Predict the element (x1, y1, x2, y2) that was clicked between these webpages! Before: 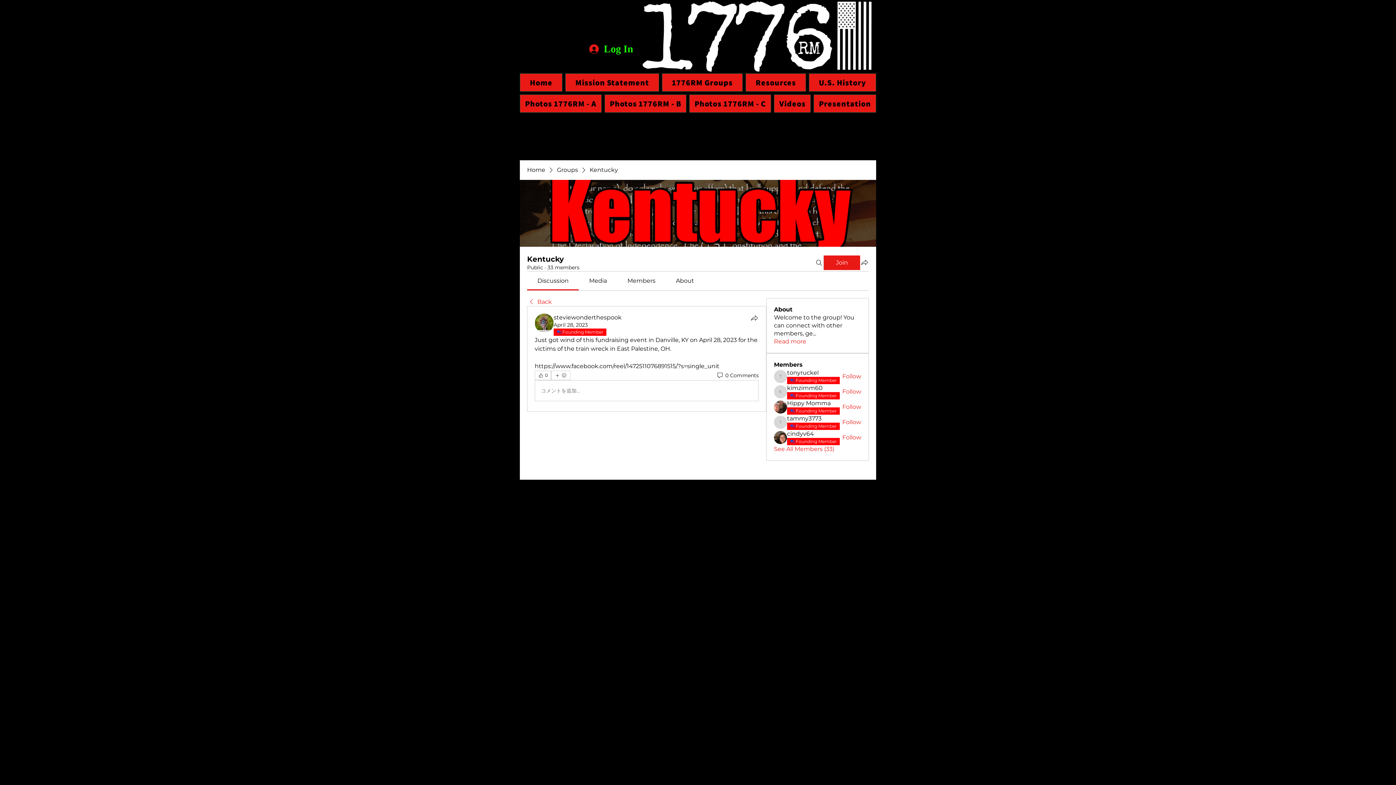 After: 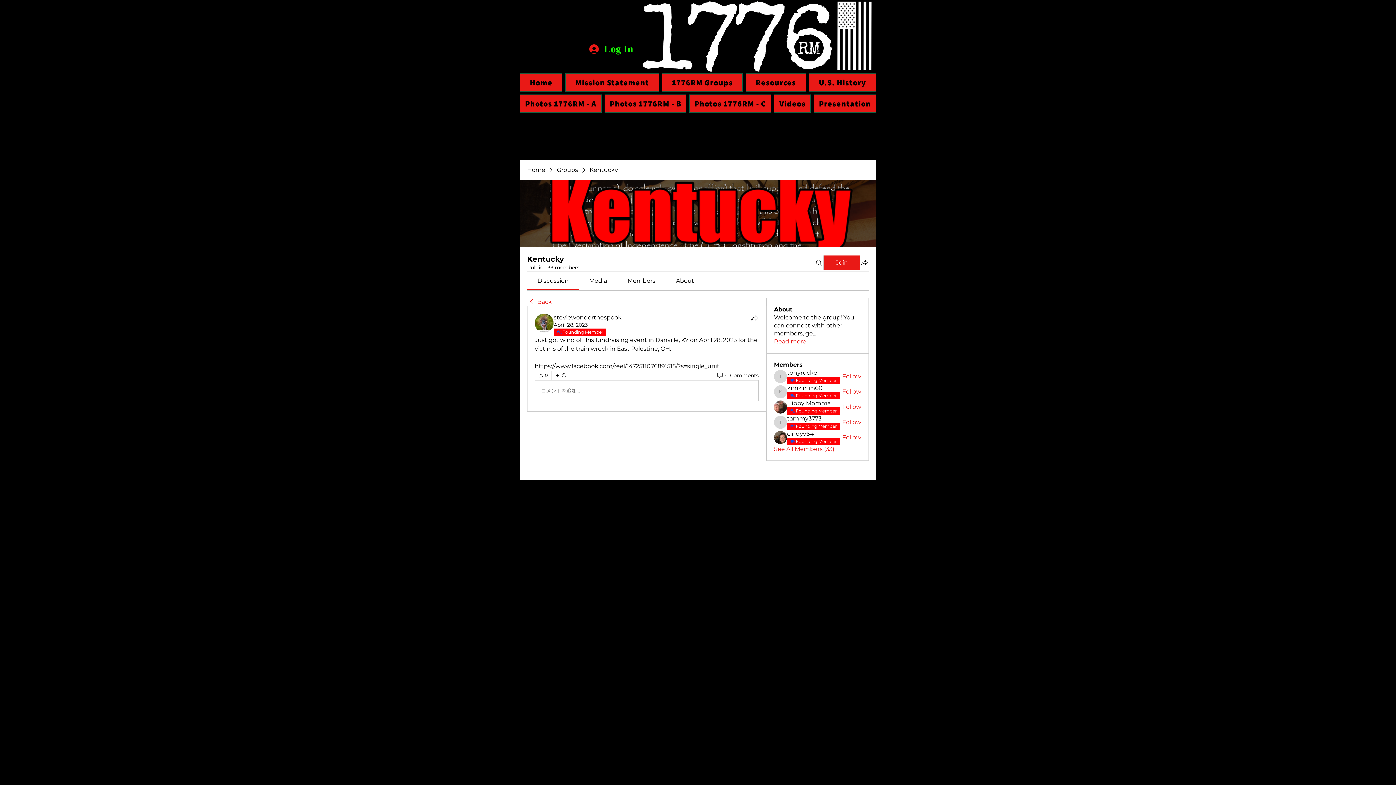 Action: label: tammy3773 bbox: (787, 414, 821, 422)